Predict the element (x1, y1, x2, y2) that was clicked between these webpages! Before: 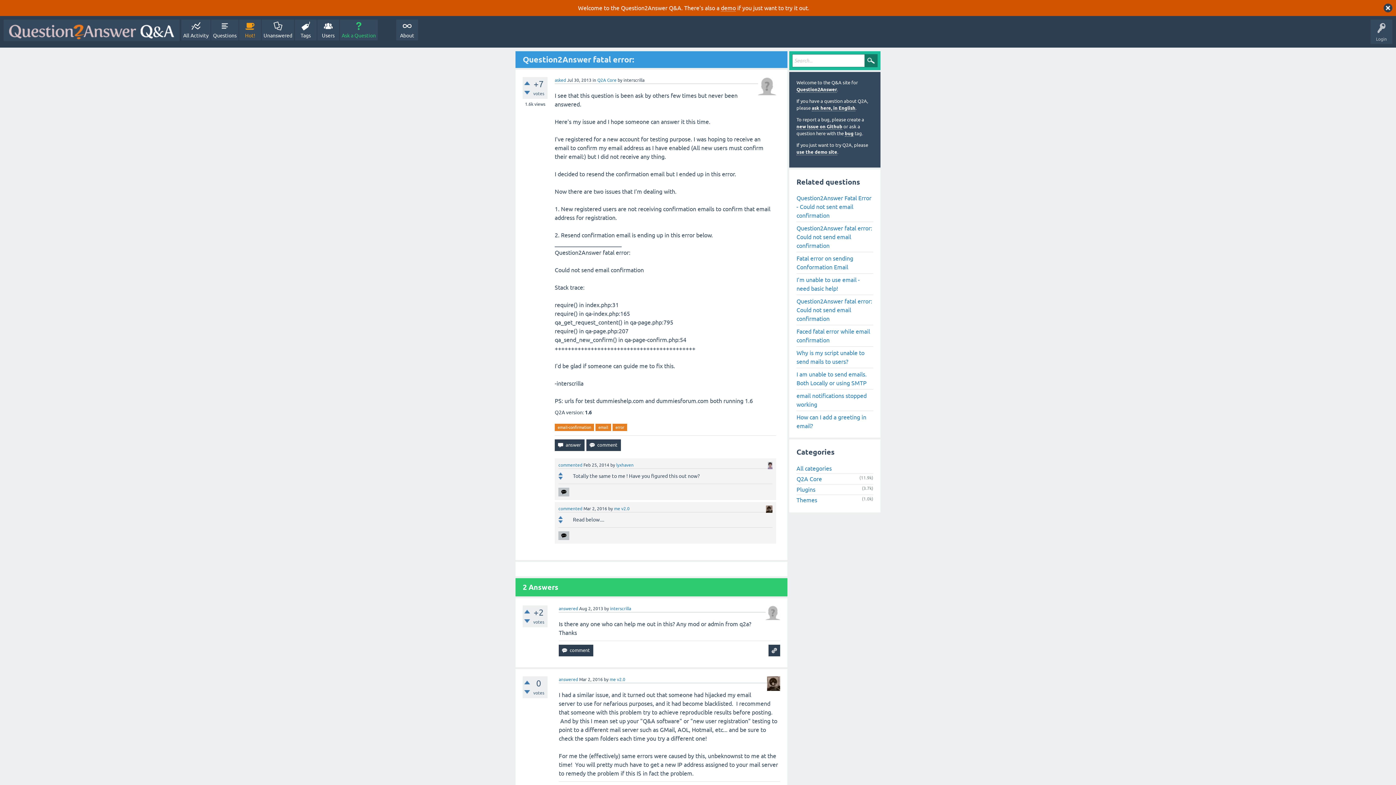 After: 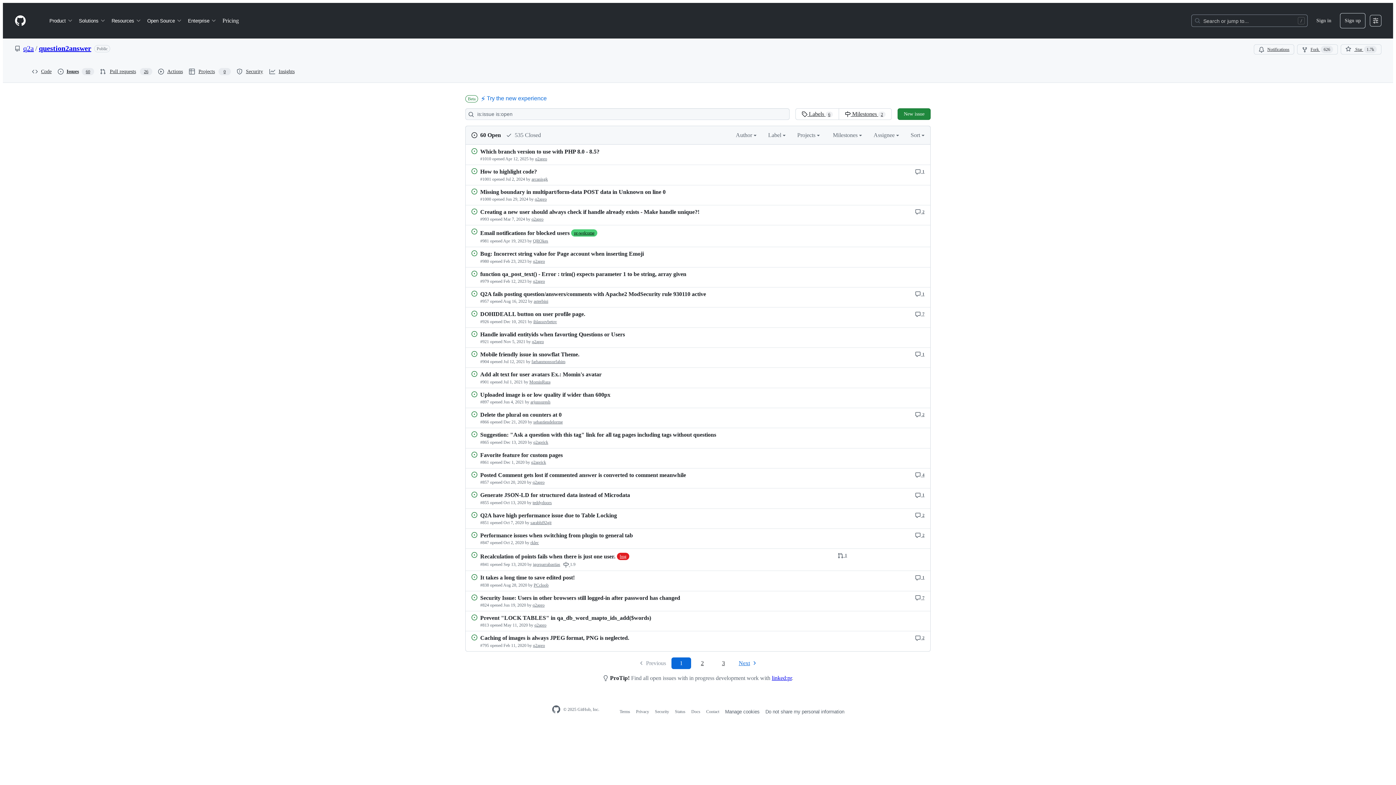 Action: label: new issue on Github bbox: (796, 124, 842, 129)